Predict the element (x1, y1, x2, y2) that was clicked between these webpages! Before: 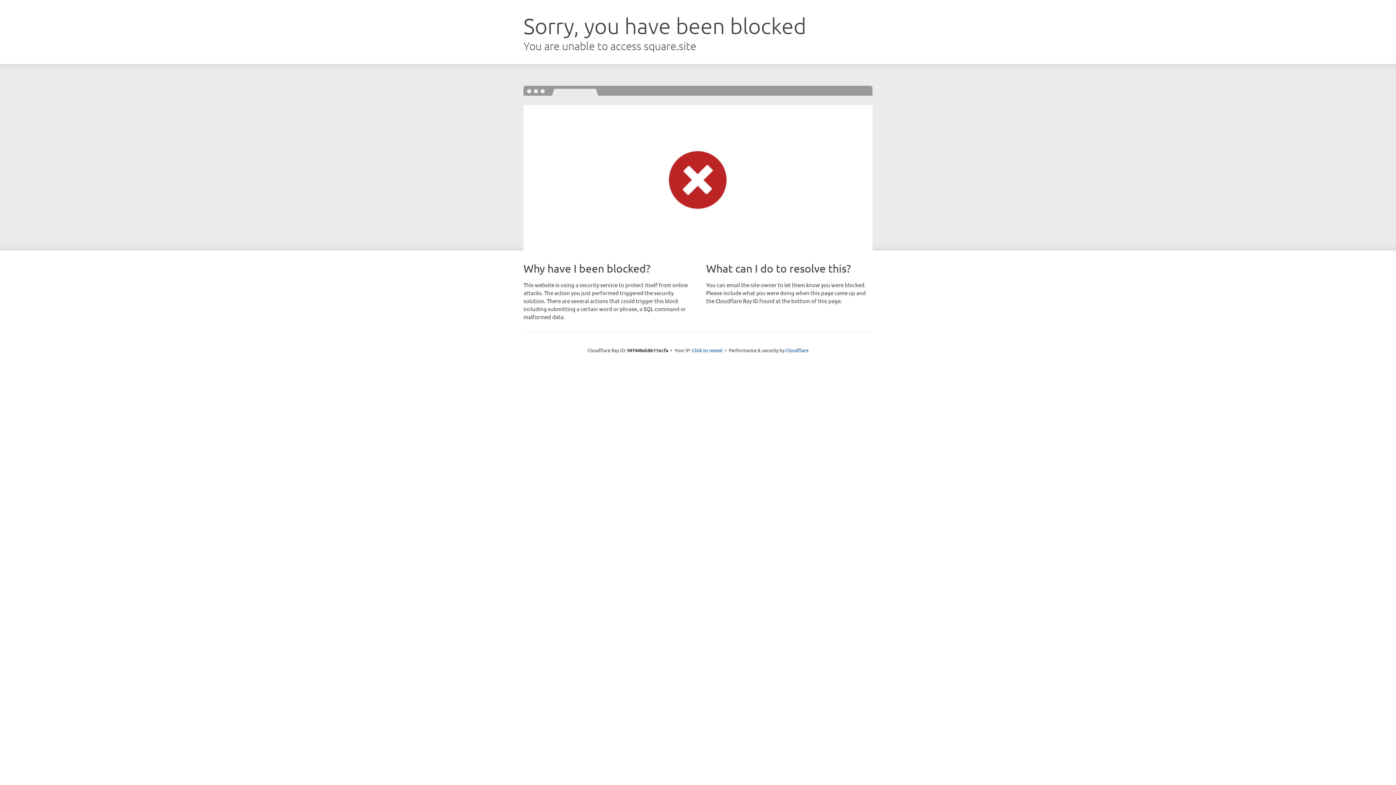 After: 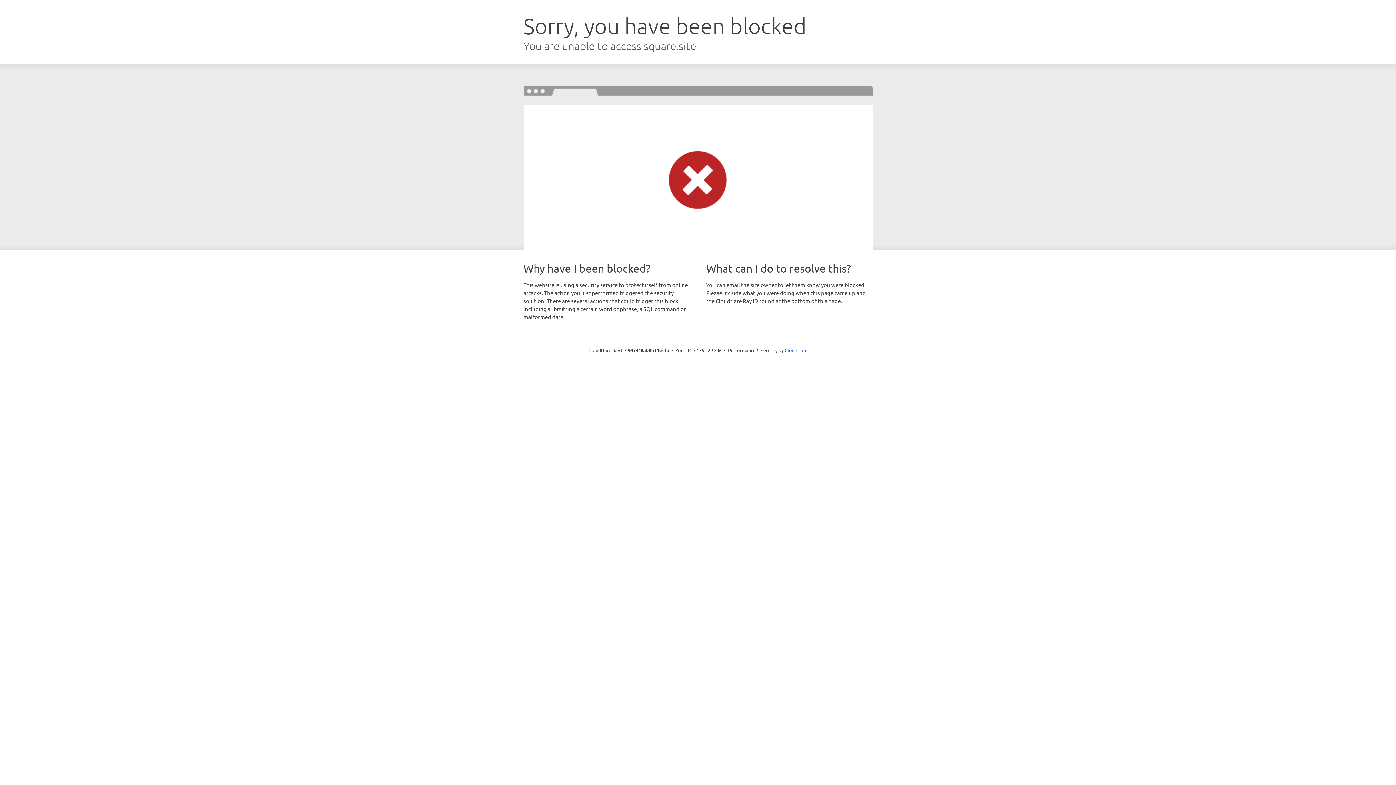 Action: bbox: (692, 346, 722, 353) label: Click to reveal